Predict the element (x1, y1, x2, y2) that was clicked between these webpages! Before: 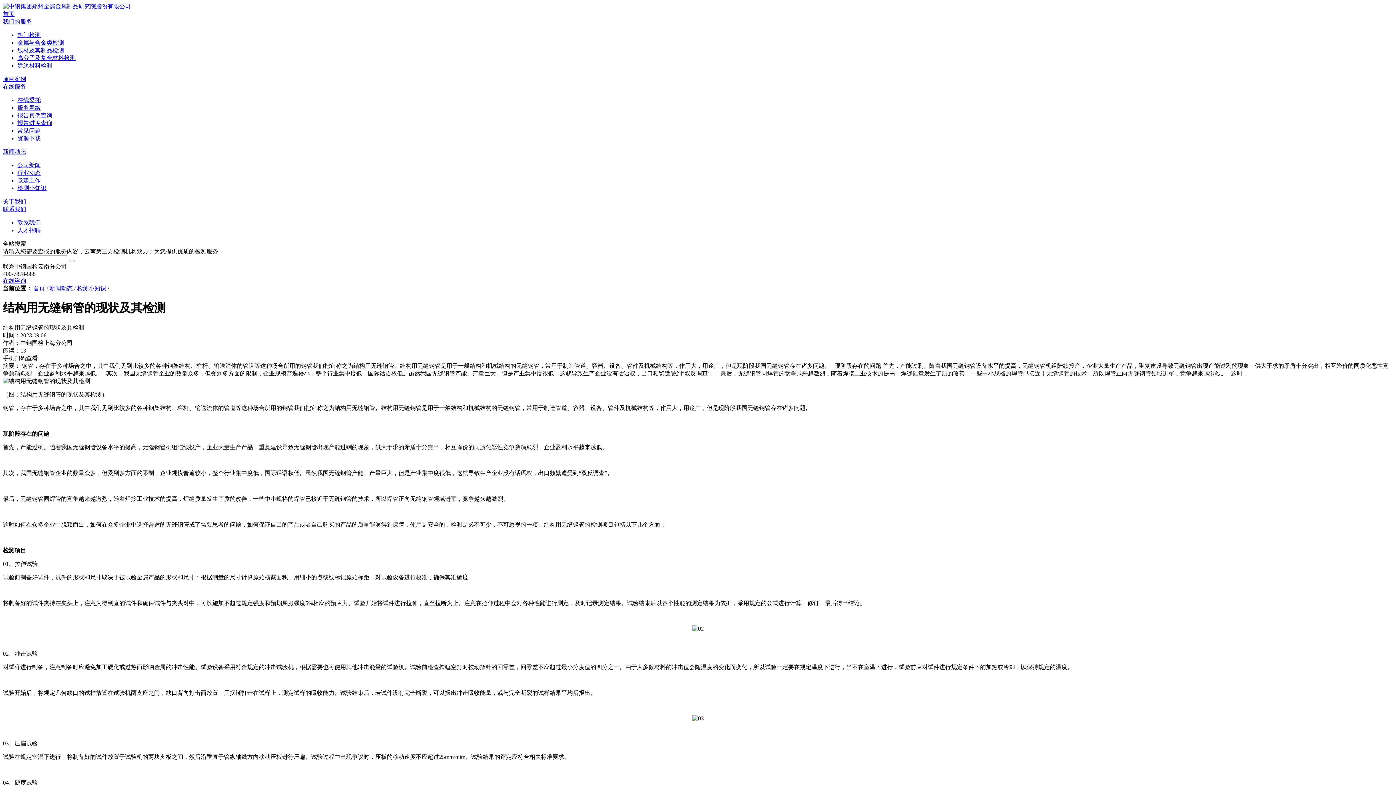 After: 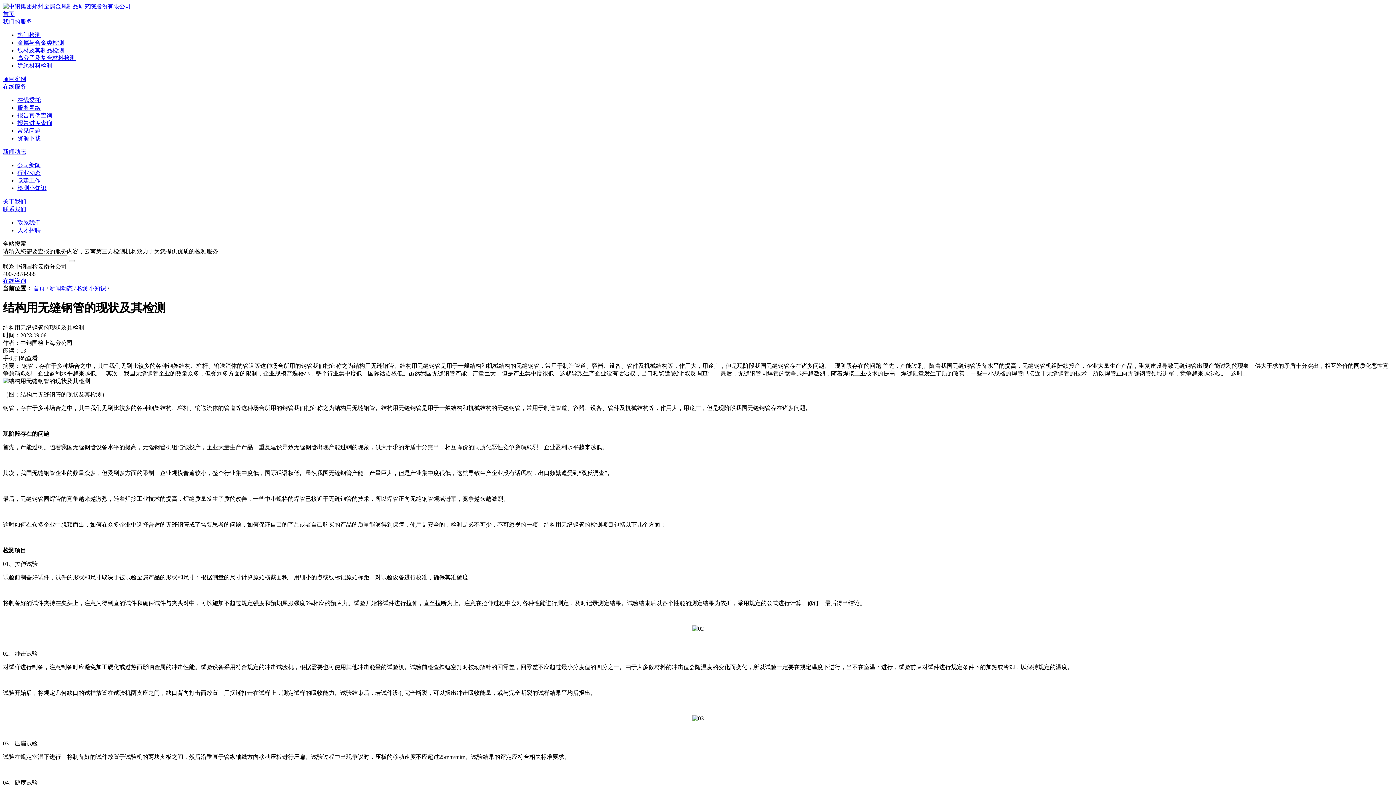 Action: label: 联系我们 bbox: (17, 219, 40, 225)